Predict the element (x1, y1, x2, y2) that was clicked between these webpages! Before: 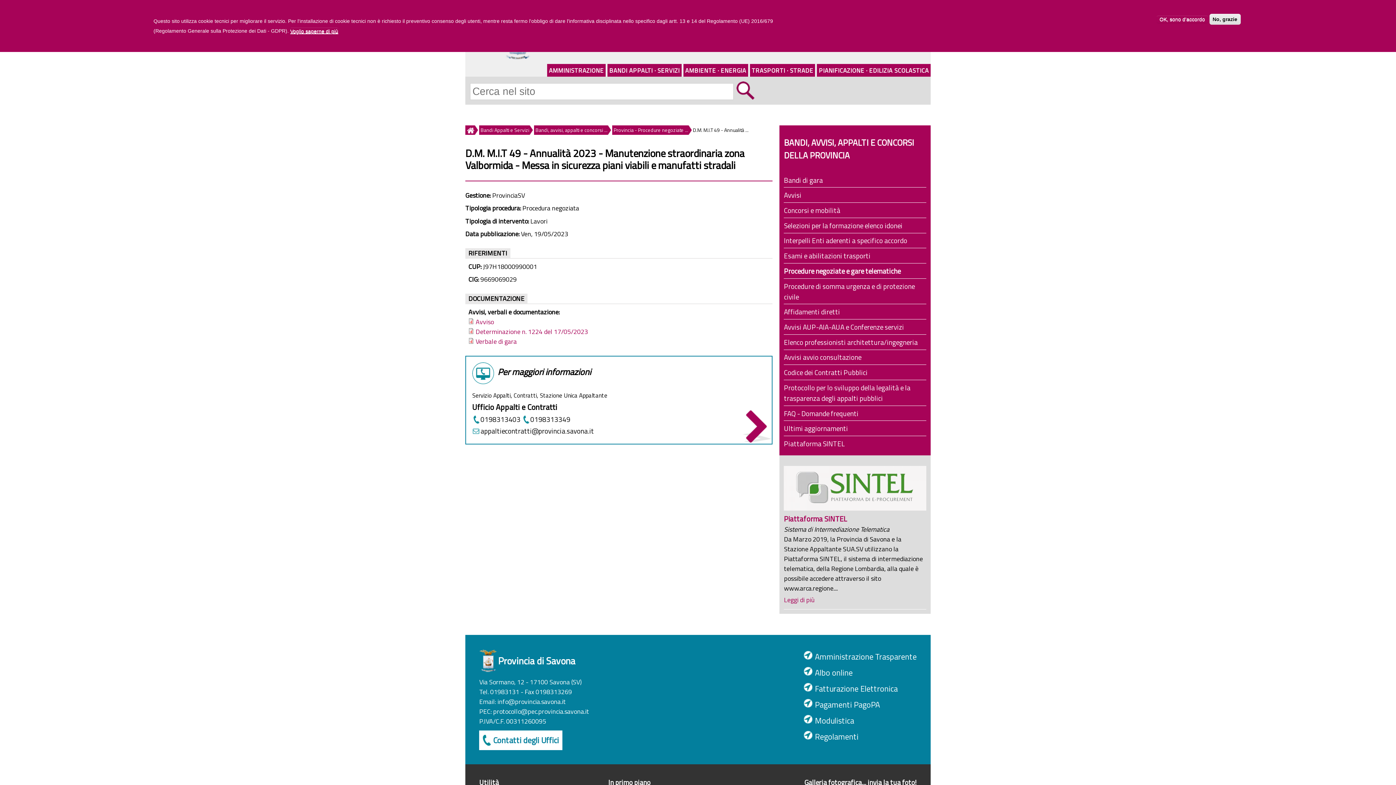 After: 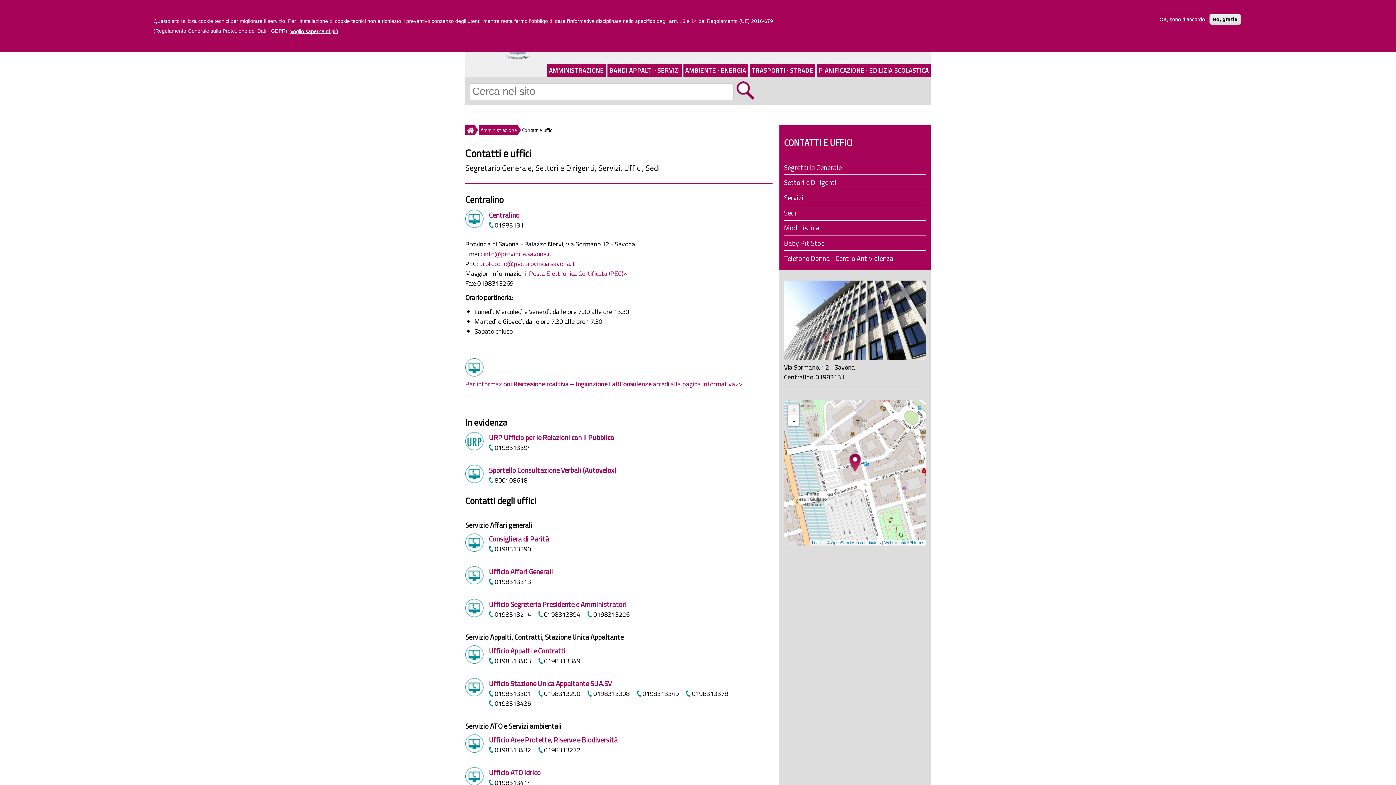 Action: label: Contatti degli Uffici bbox: (479, 731, 562, 750)